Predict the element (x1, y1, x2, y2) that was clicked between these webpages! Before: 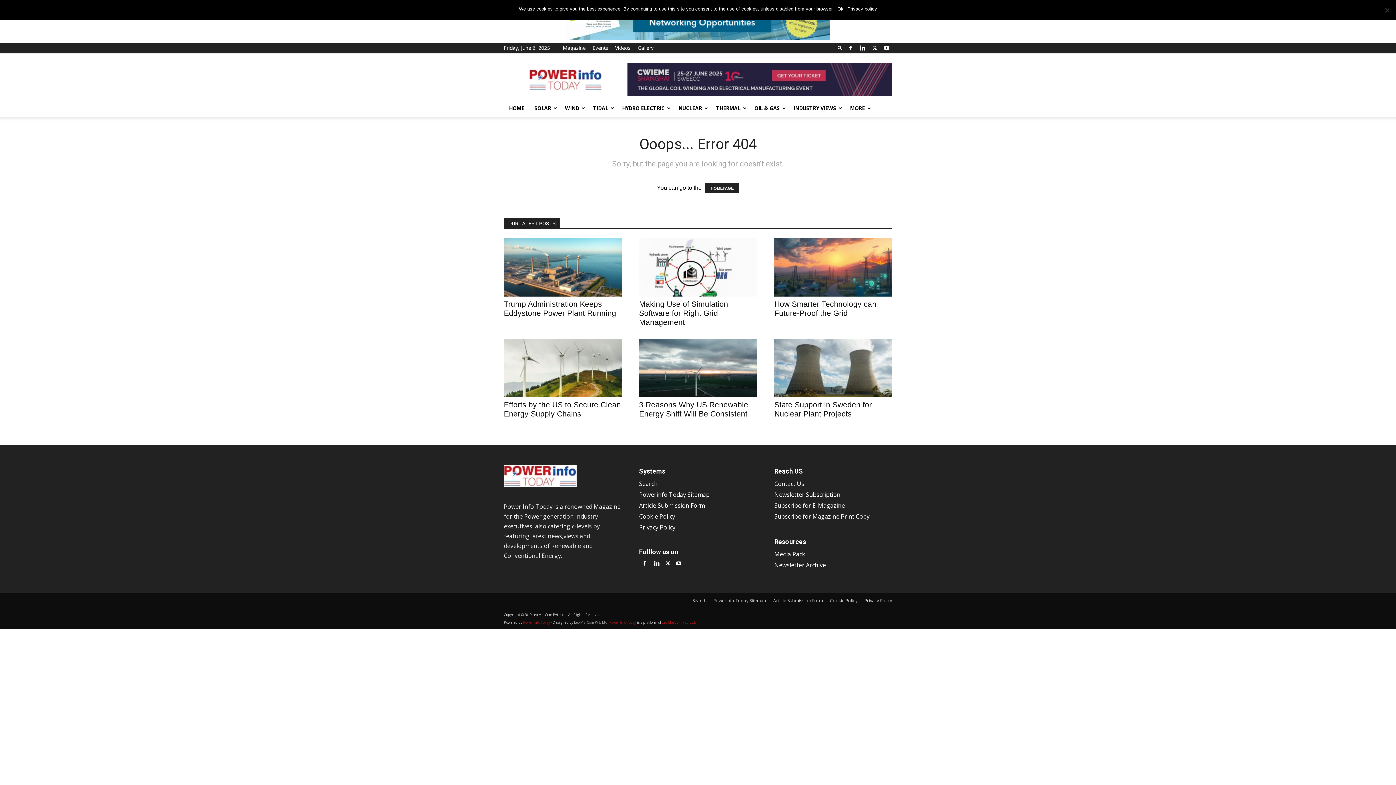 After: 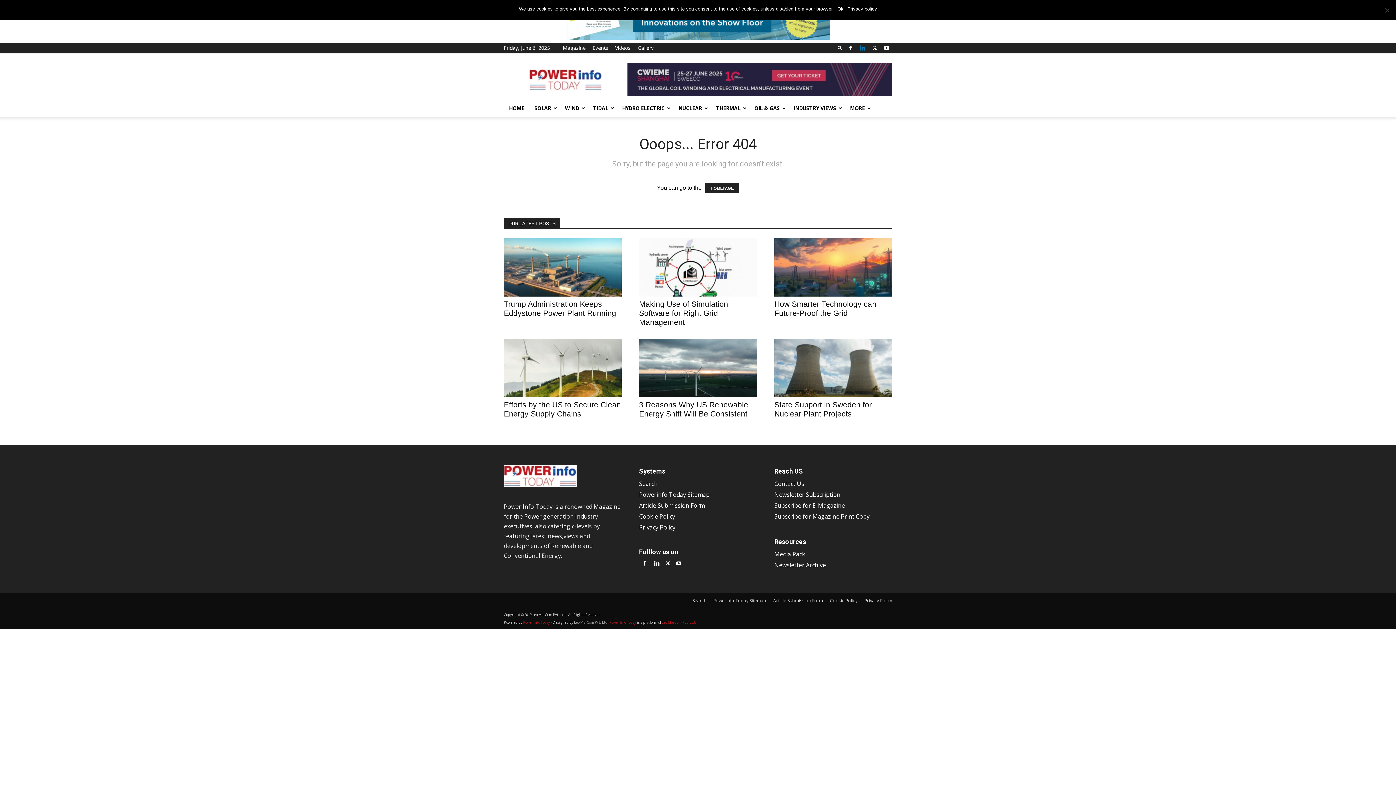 Action: bbox: (857, 42, 868, 53)